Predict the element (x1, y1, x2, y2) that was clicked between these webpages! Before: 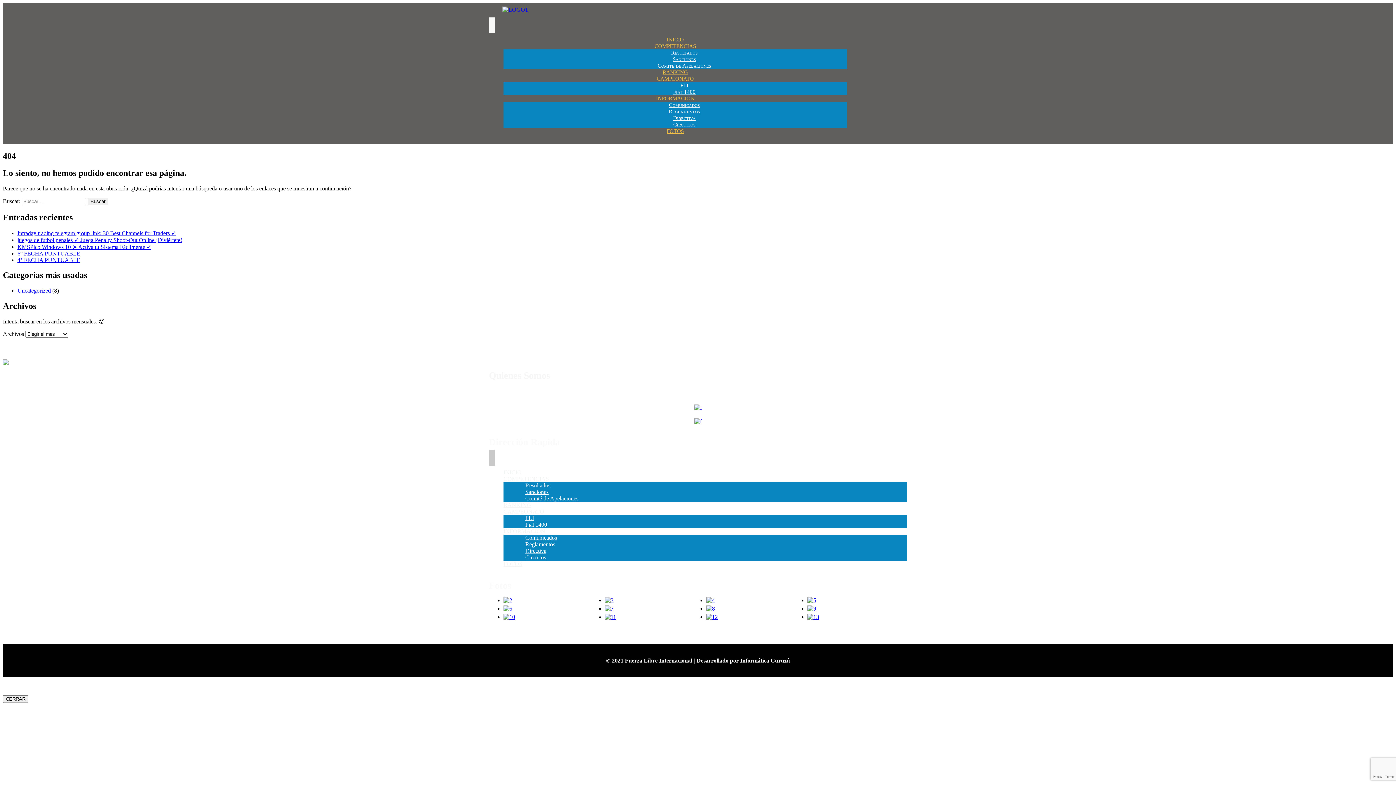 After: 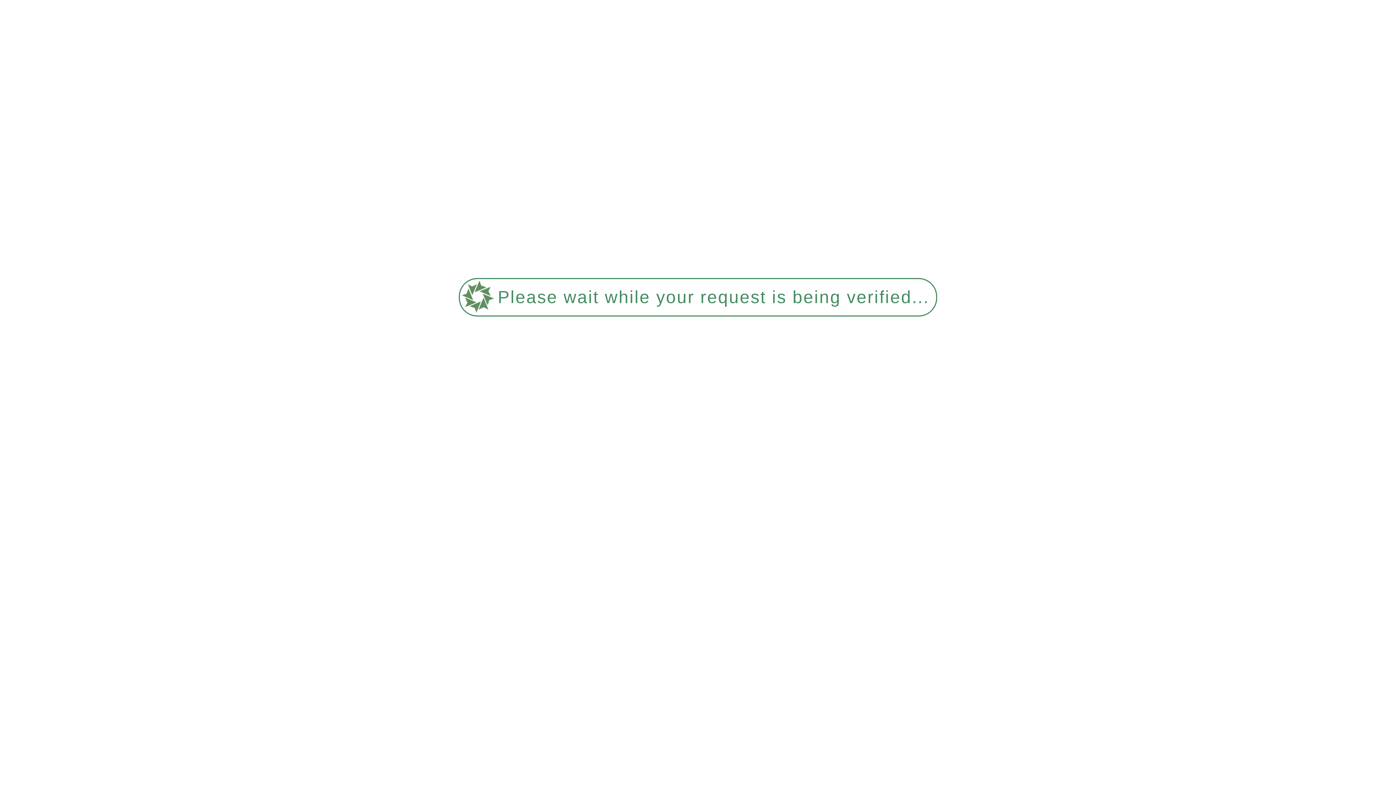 Action: bbox: (605, 597, 613, 603)